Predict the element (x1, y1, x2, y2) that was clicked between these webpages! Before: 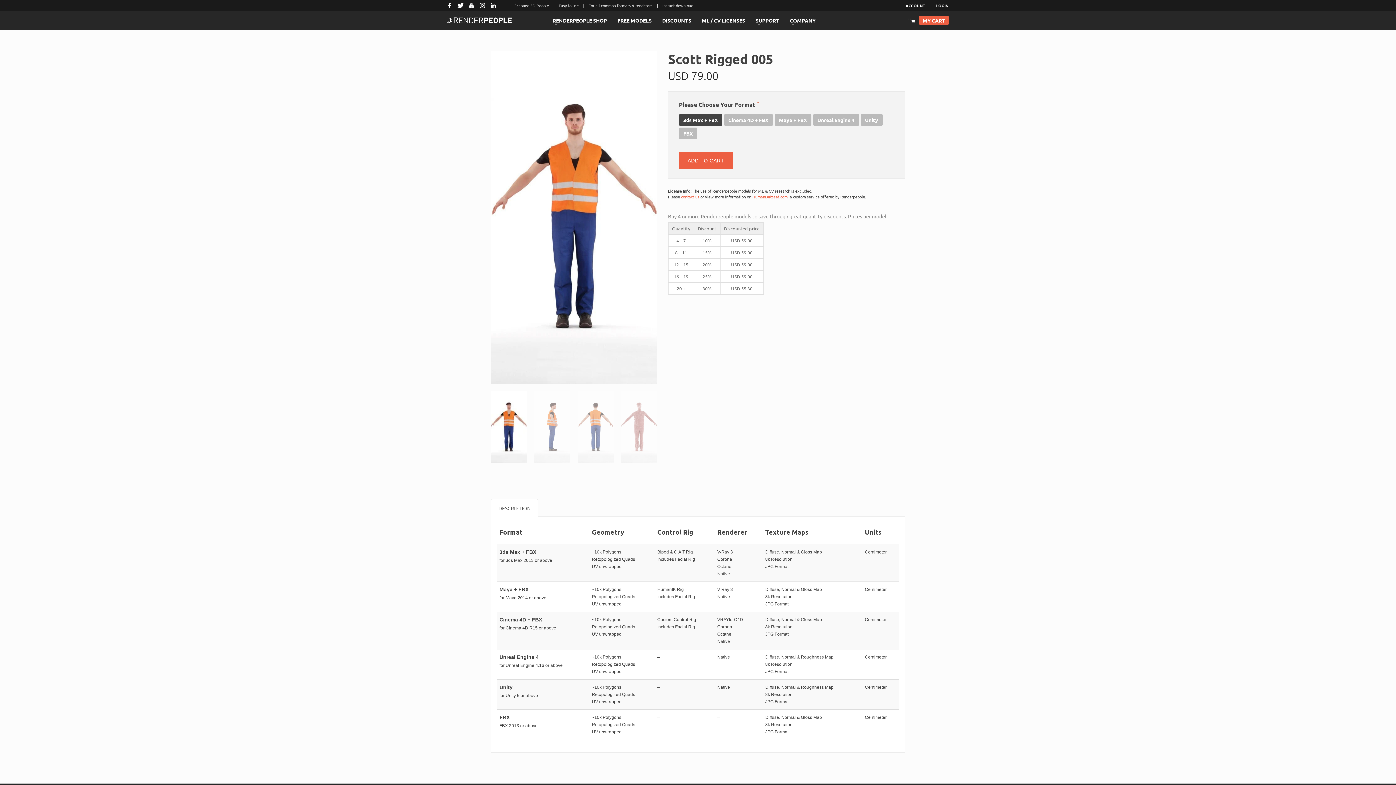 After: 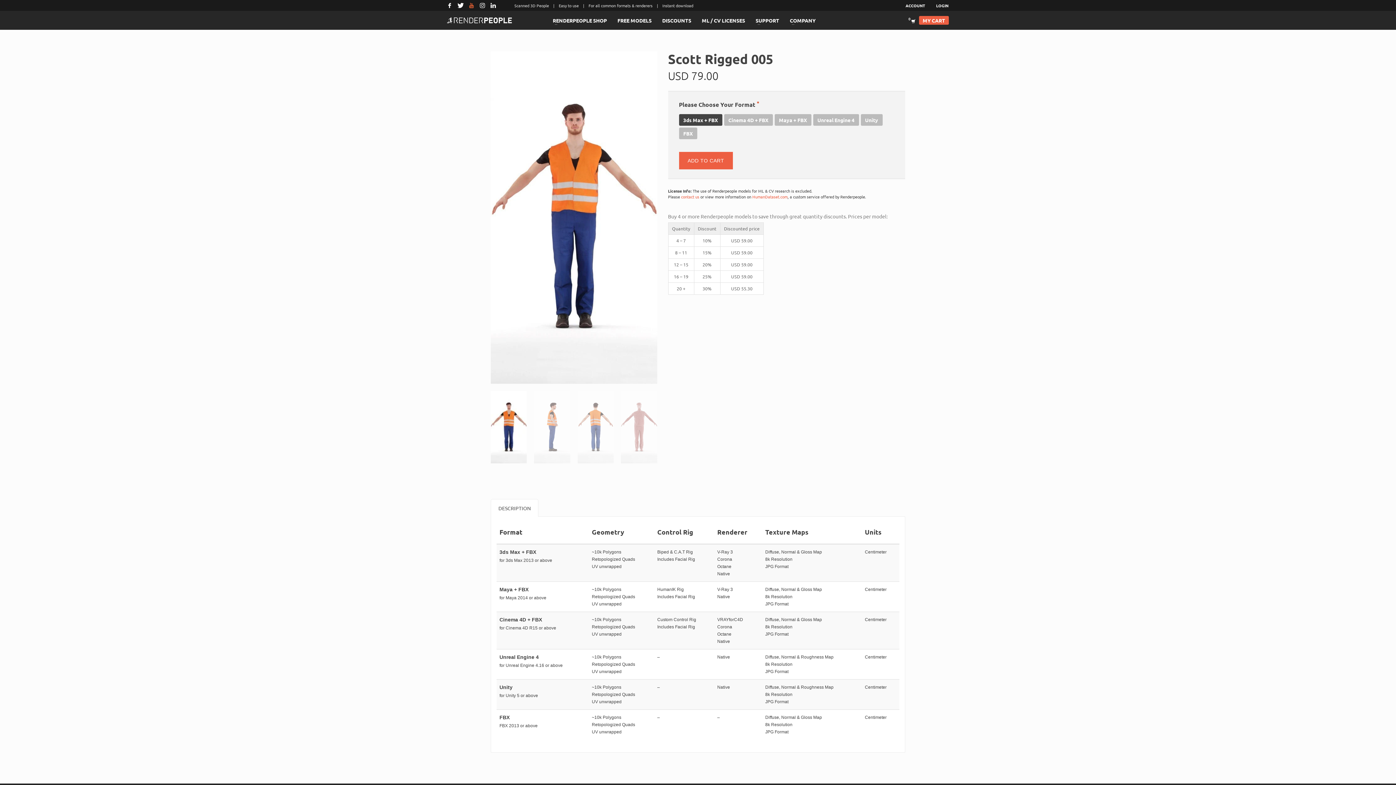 Action: bbox: (466, 0, 477, 10)